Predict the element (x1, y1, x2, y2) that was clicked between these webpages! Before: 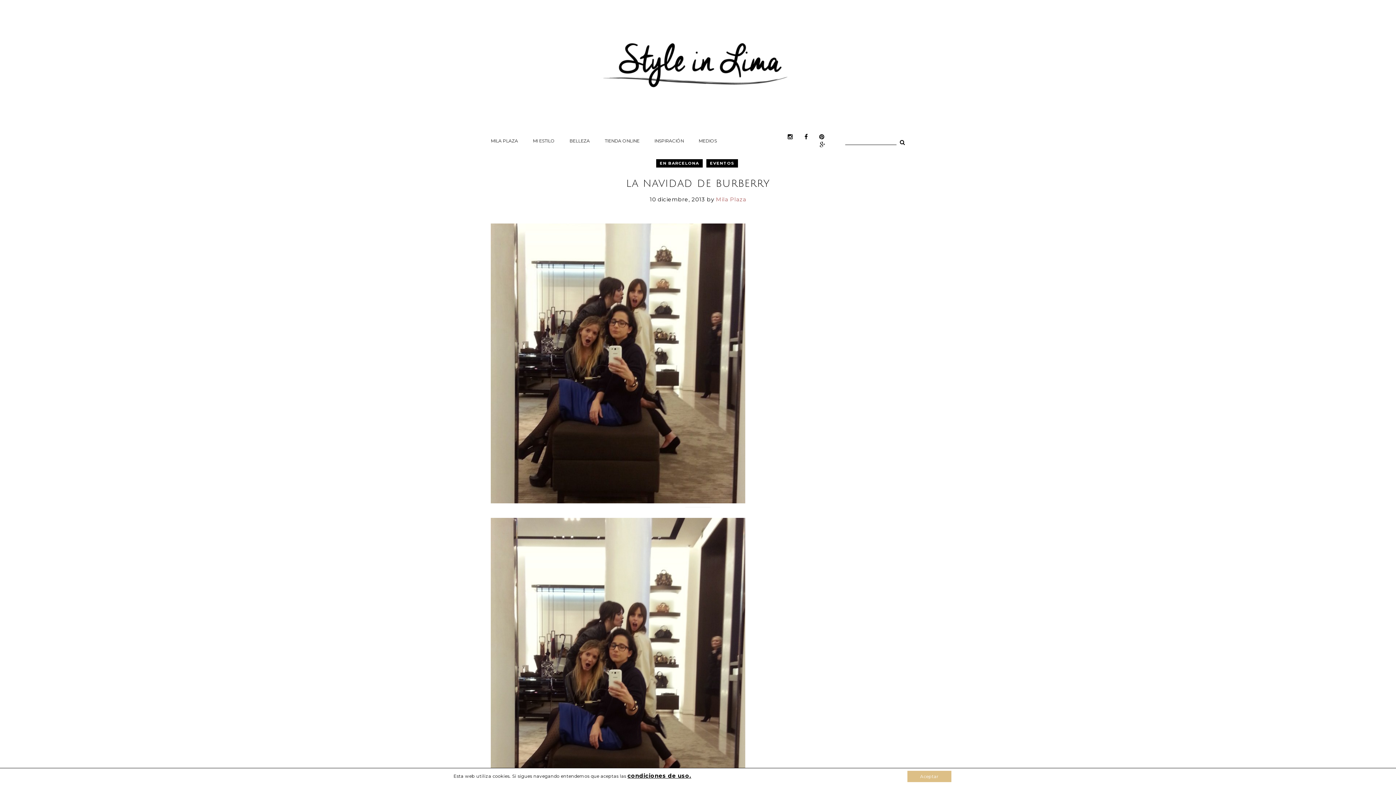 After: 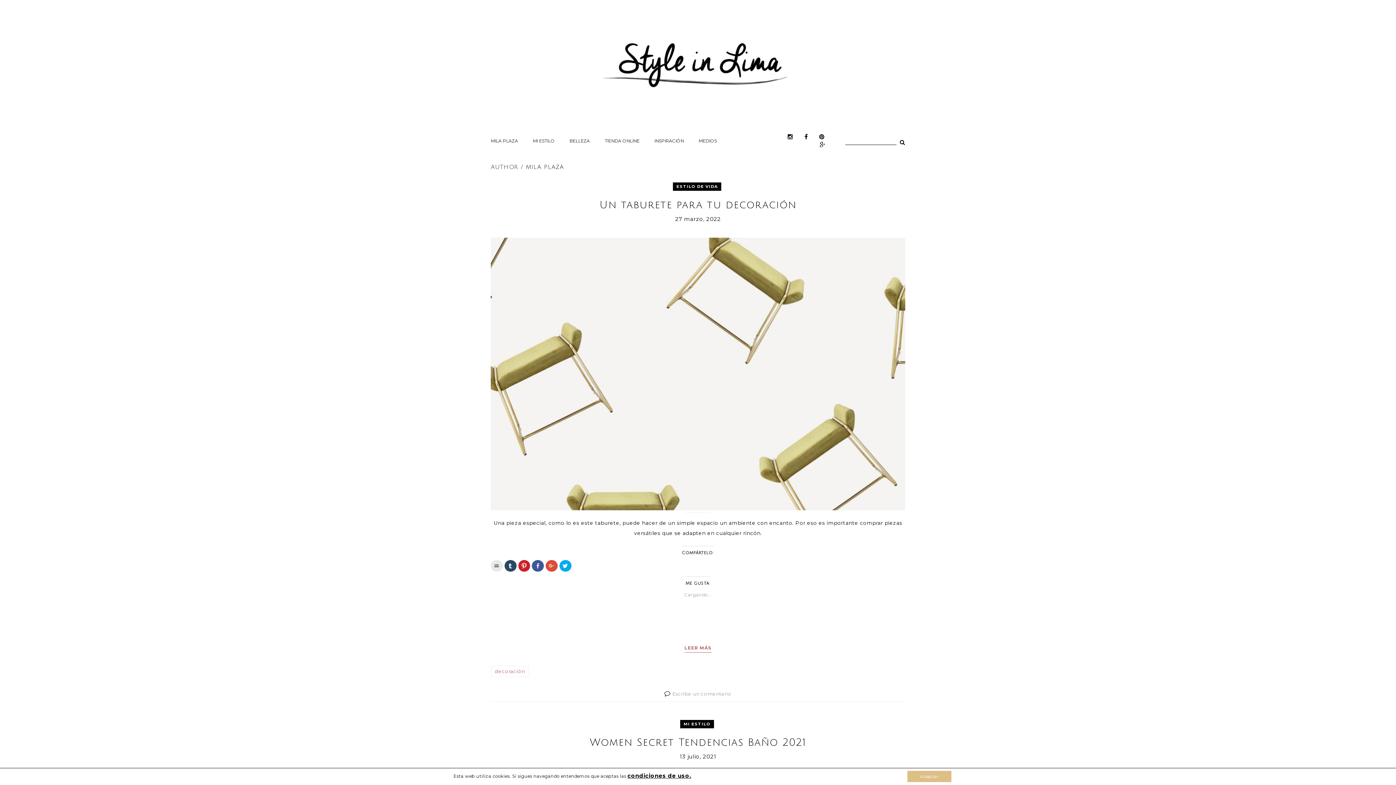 Action: bbox: (716, 196, 746, 202) label: Mila Plaza